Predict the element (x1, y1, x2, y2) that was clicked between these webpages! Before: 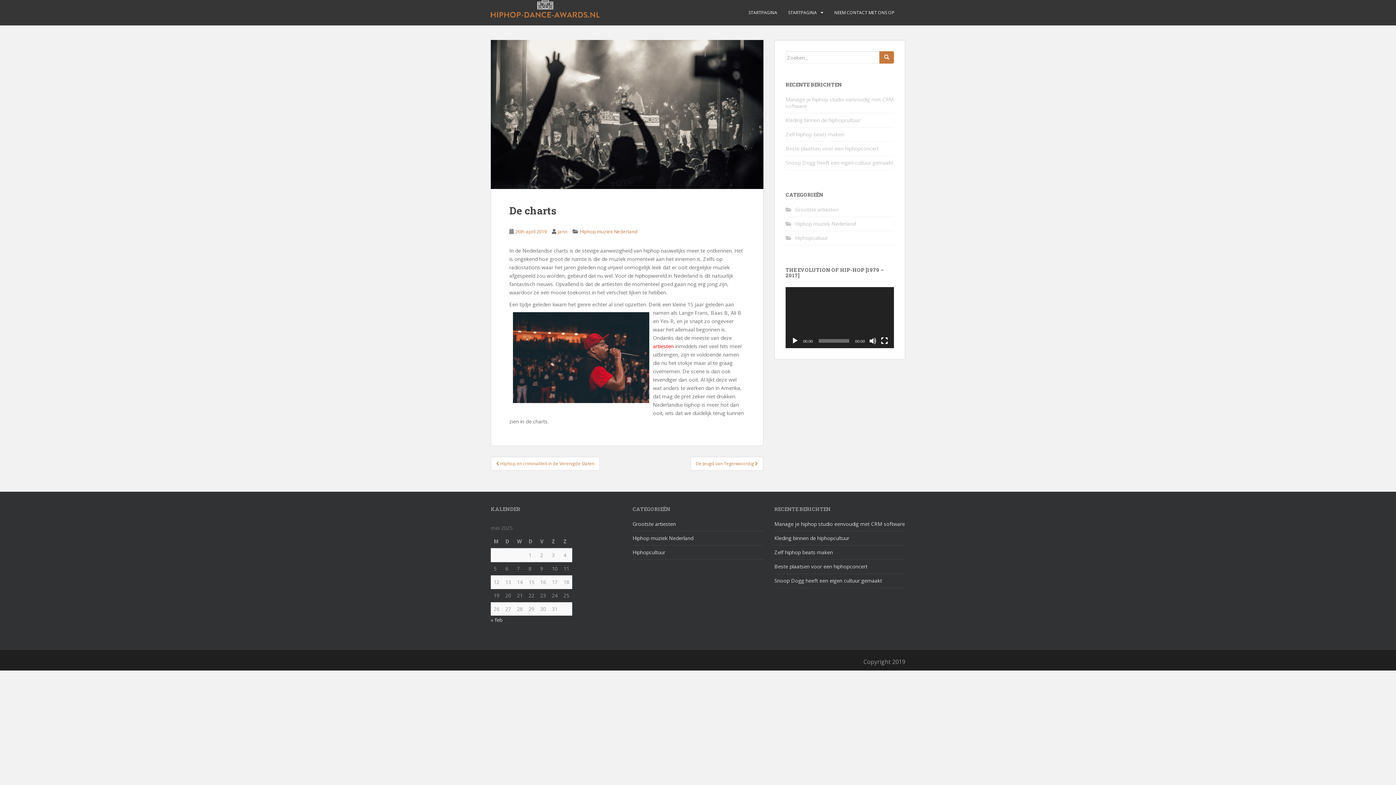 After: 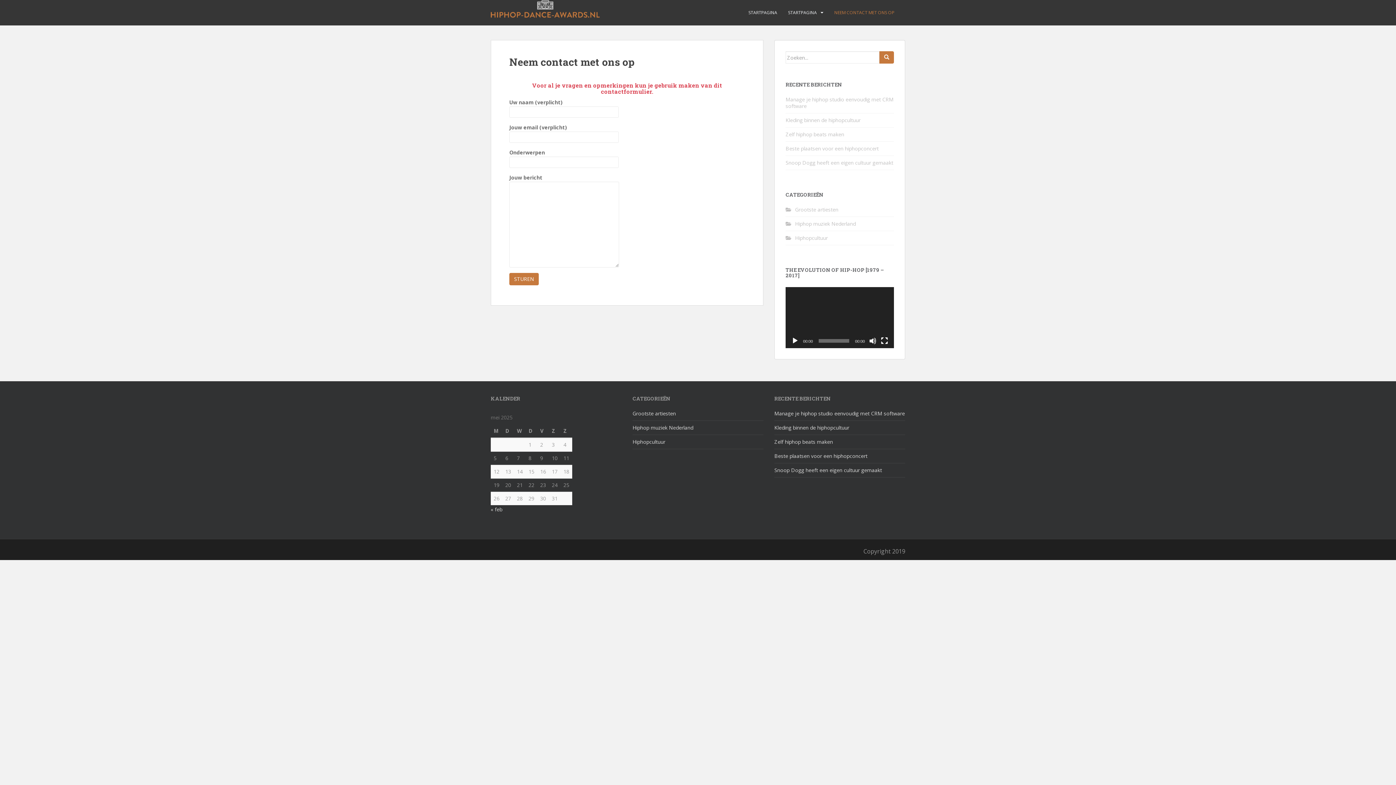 Action: label: NEEM CONTACT MET ONS OP bbox: (834, 5, 894, 20)